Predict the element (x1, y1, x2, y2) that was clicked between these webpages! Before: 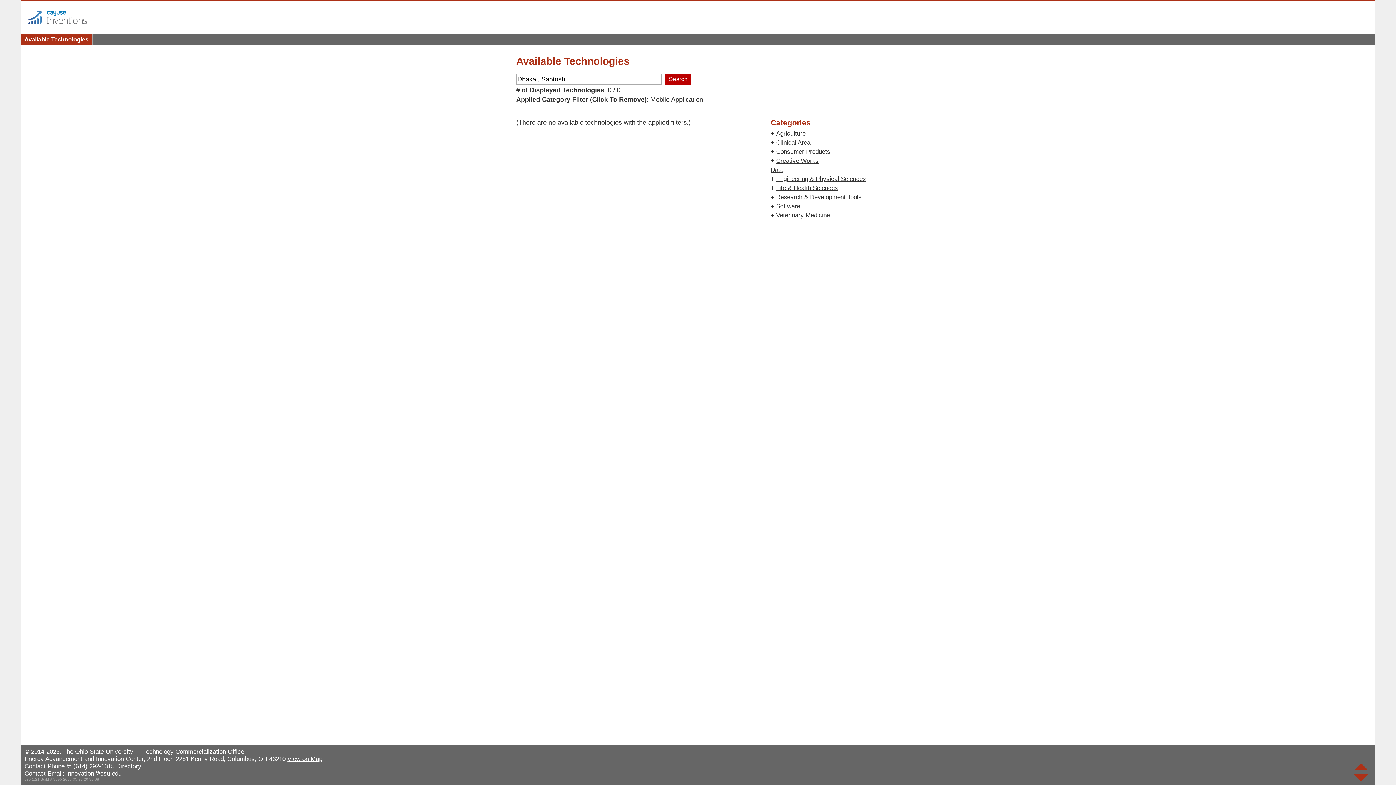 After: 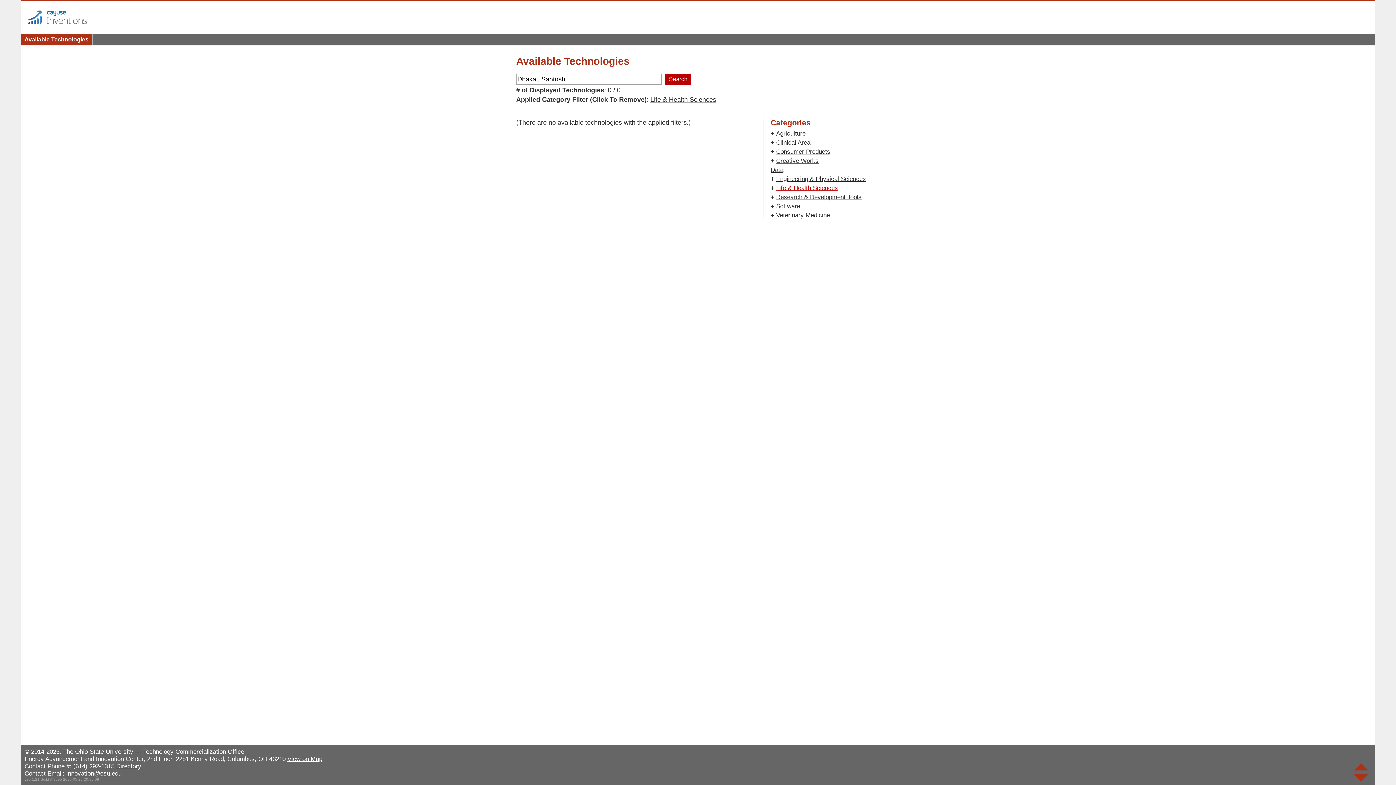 Action: label: Life & Health Sciences bbox: (776, 184, 838, 191)